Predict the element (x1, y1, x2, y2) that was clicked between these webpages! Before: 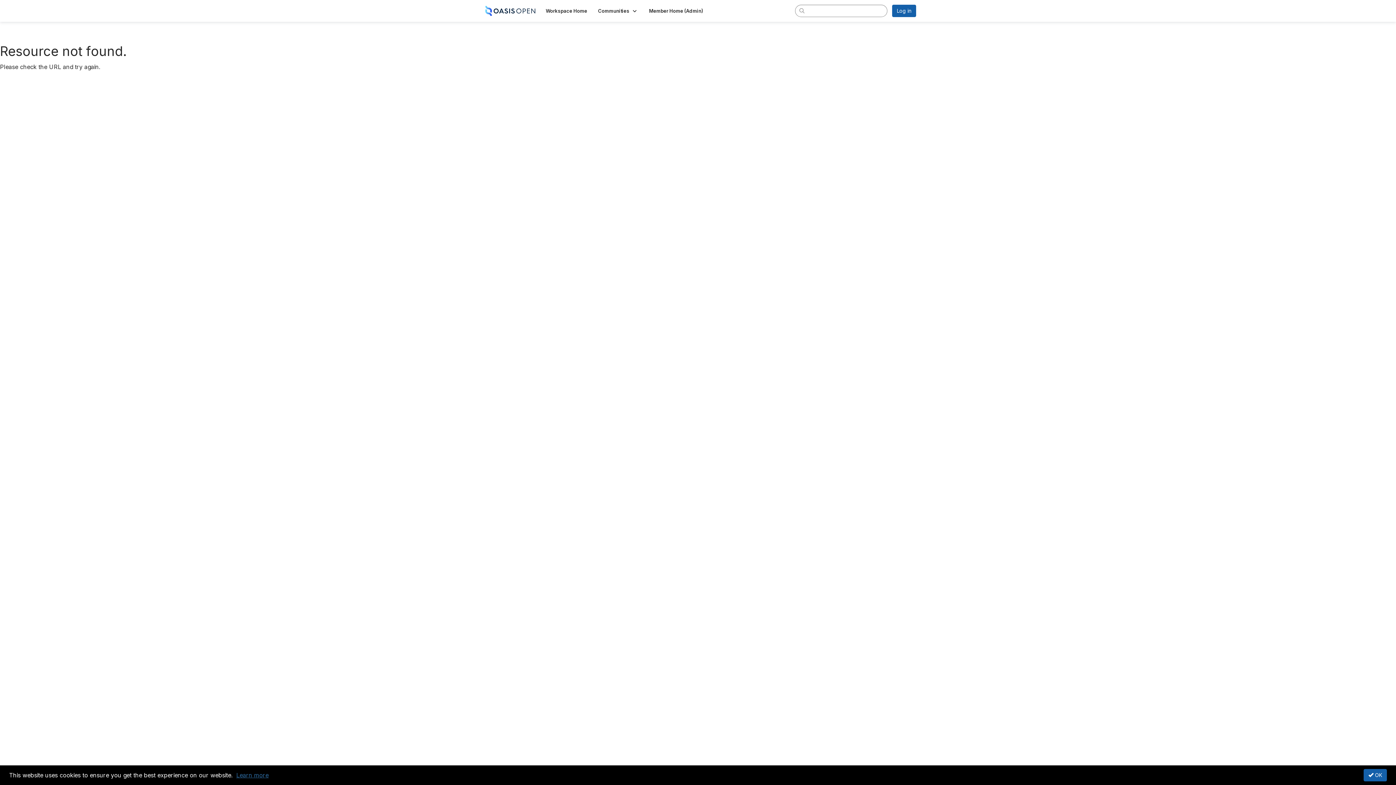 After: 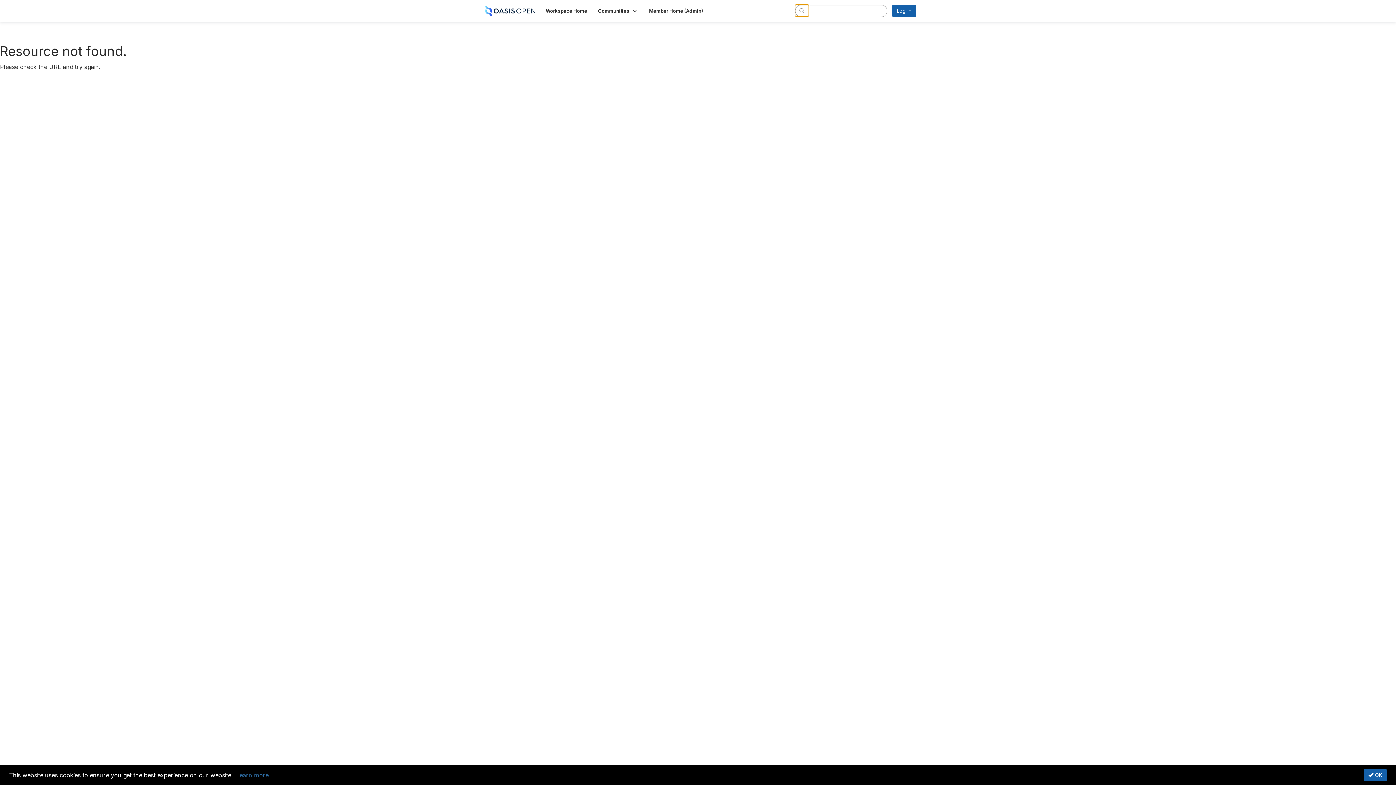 Action: bbox: (795, 4, 809, 16) label: search